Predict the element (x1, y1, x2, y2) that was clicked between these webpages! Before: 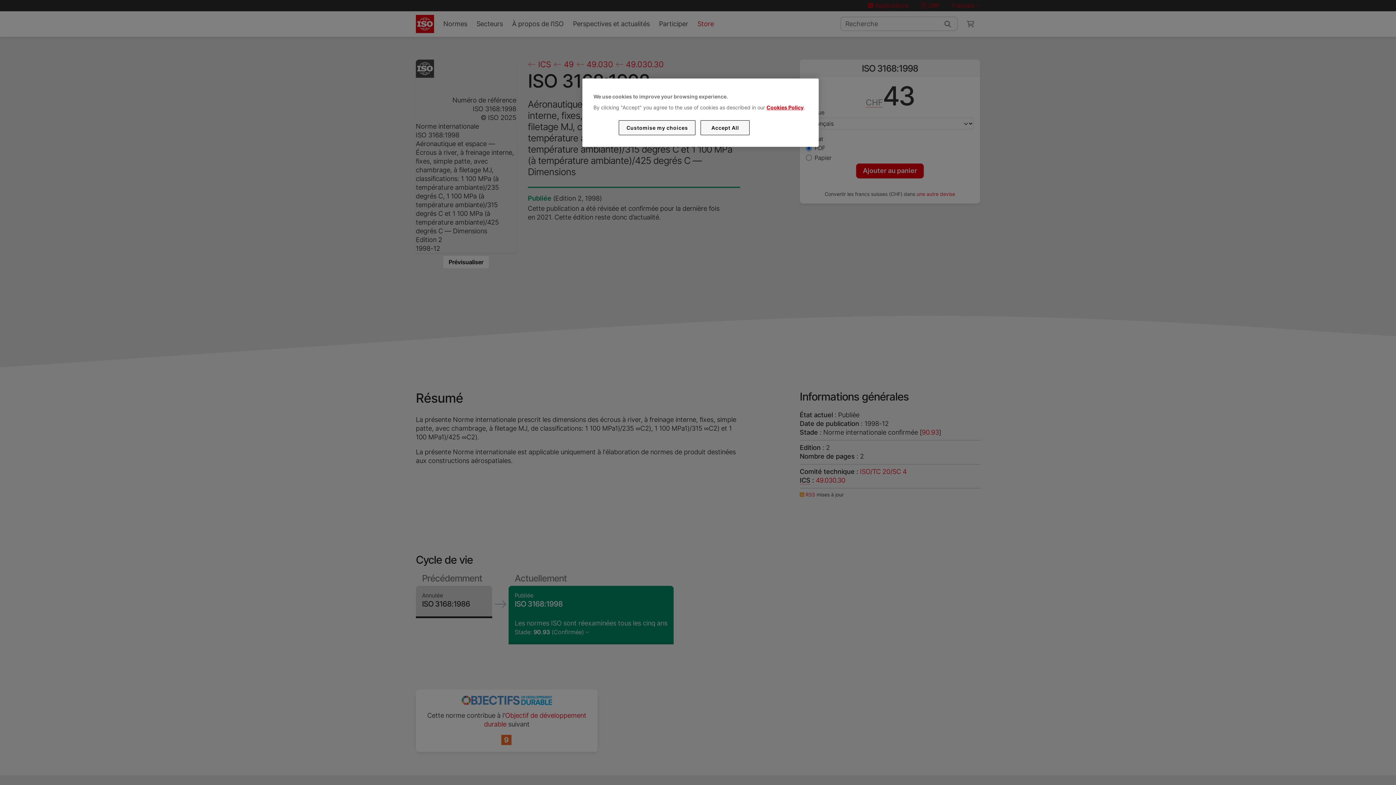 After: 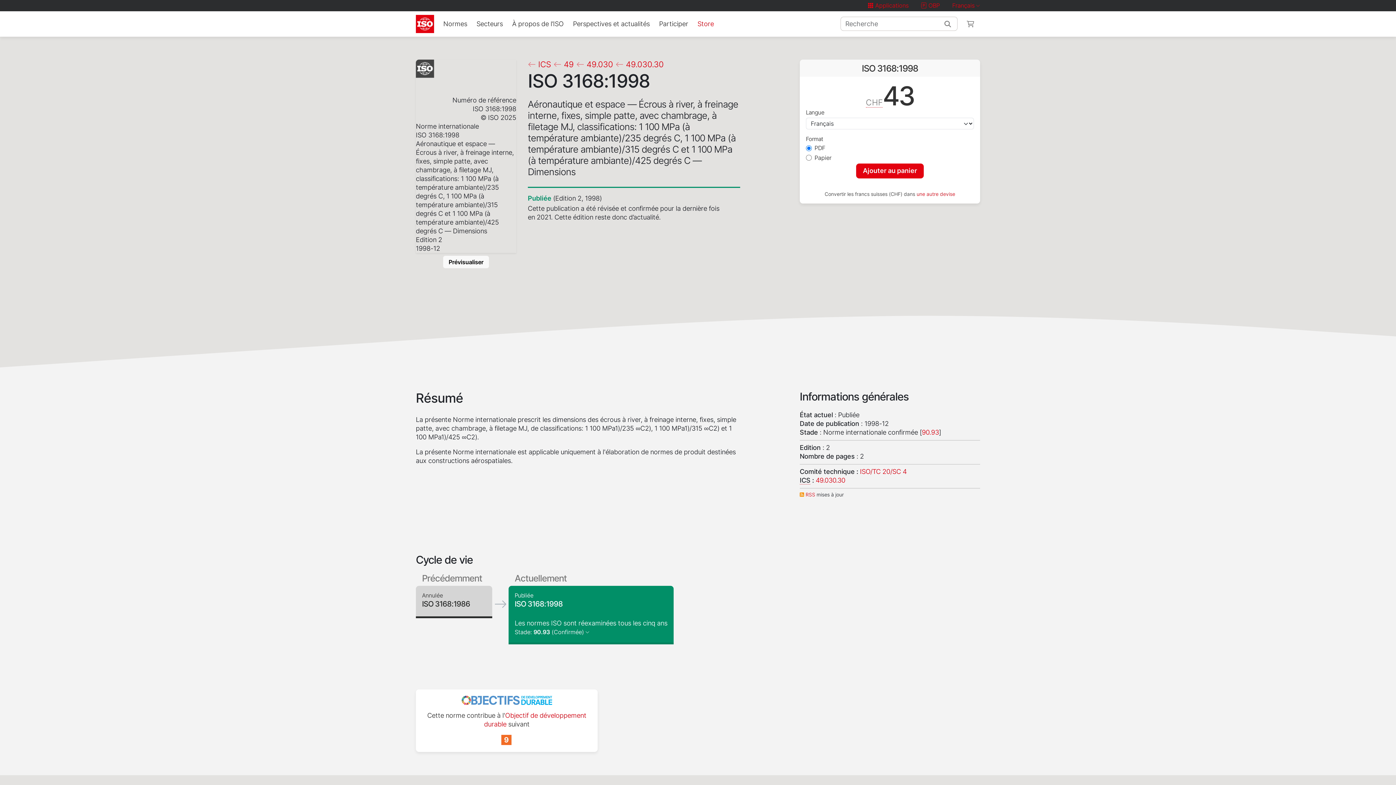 Action: bbox: (700, 120, 749, 135) label: Accept All